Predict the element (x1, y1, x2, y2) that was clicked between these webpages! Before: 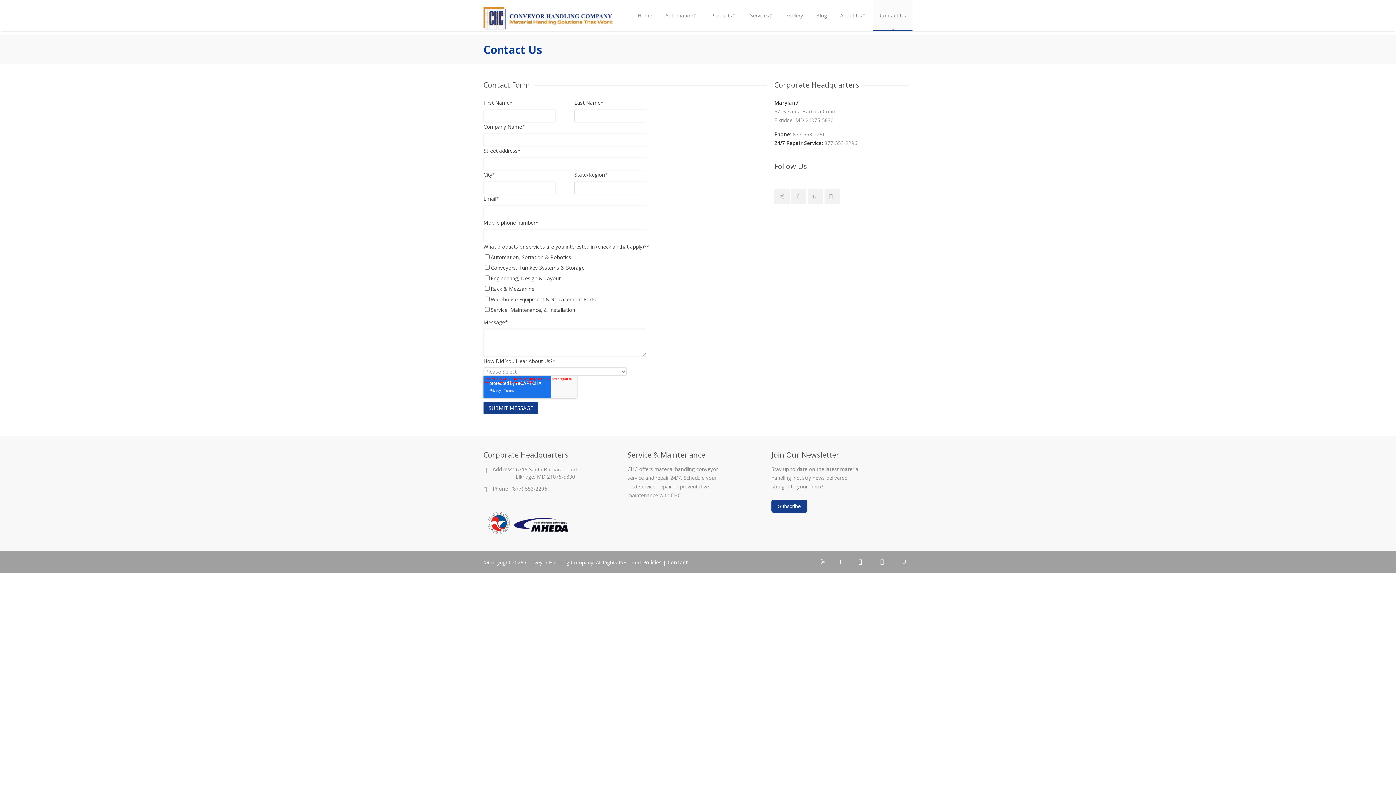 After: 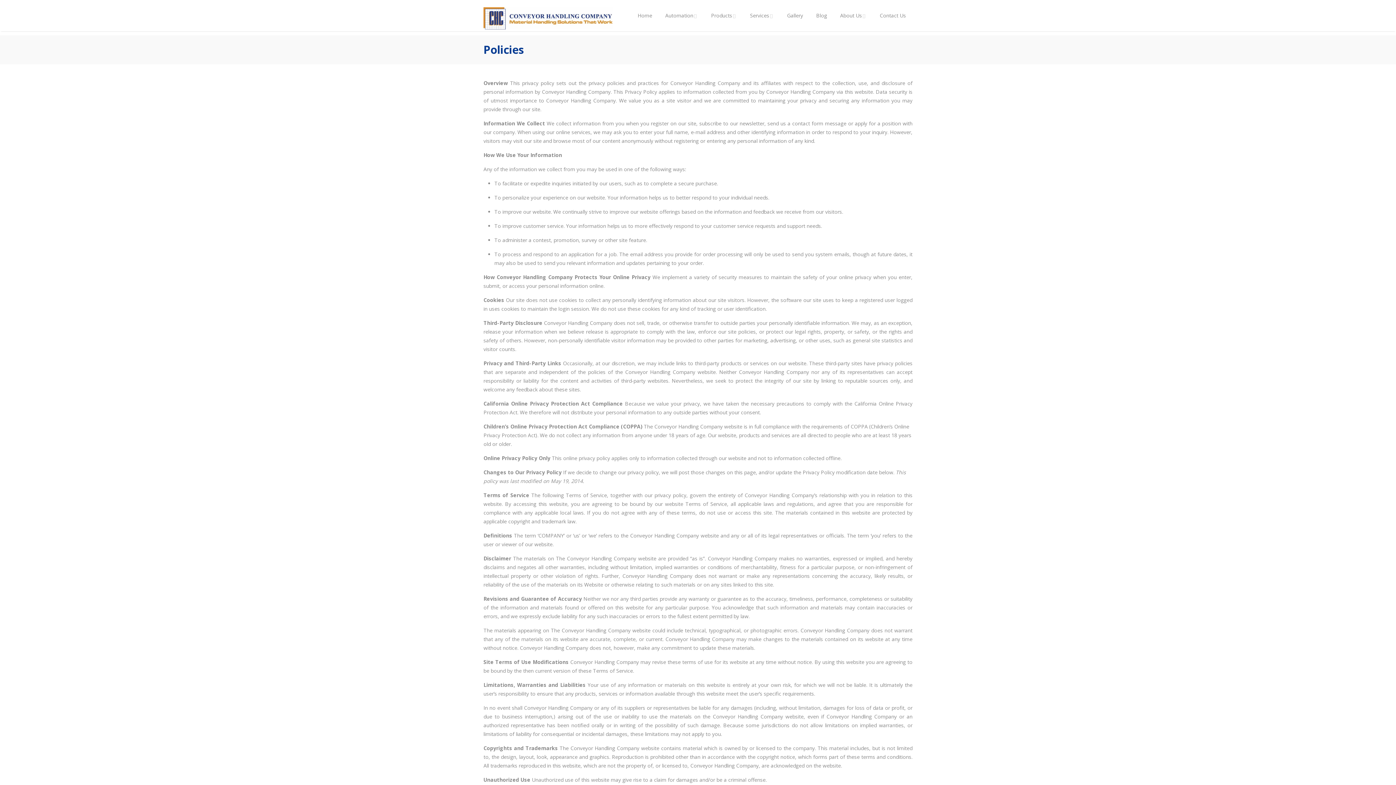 Action: label: Policies bbox: (643, 559, 661, 566)